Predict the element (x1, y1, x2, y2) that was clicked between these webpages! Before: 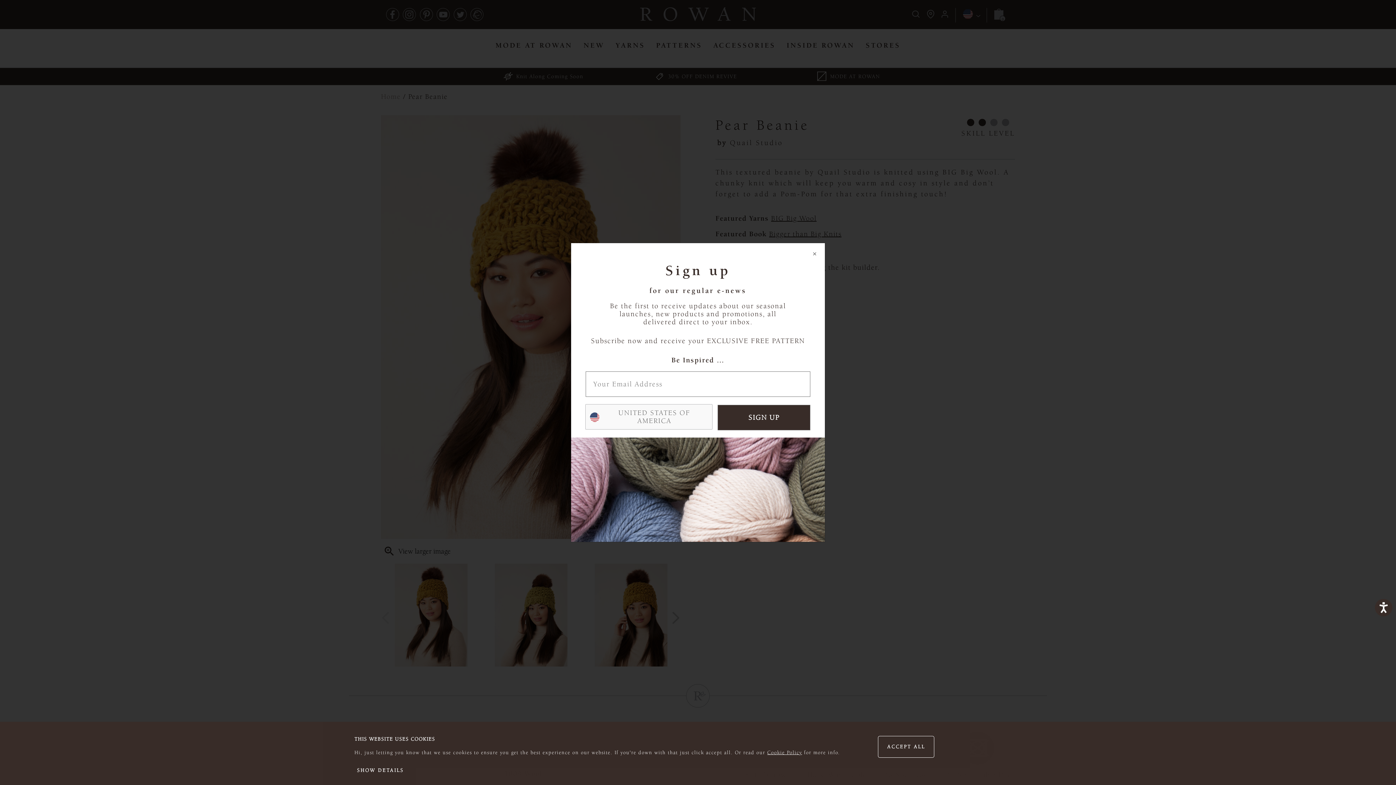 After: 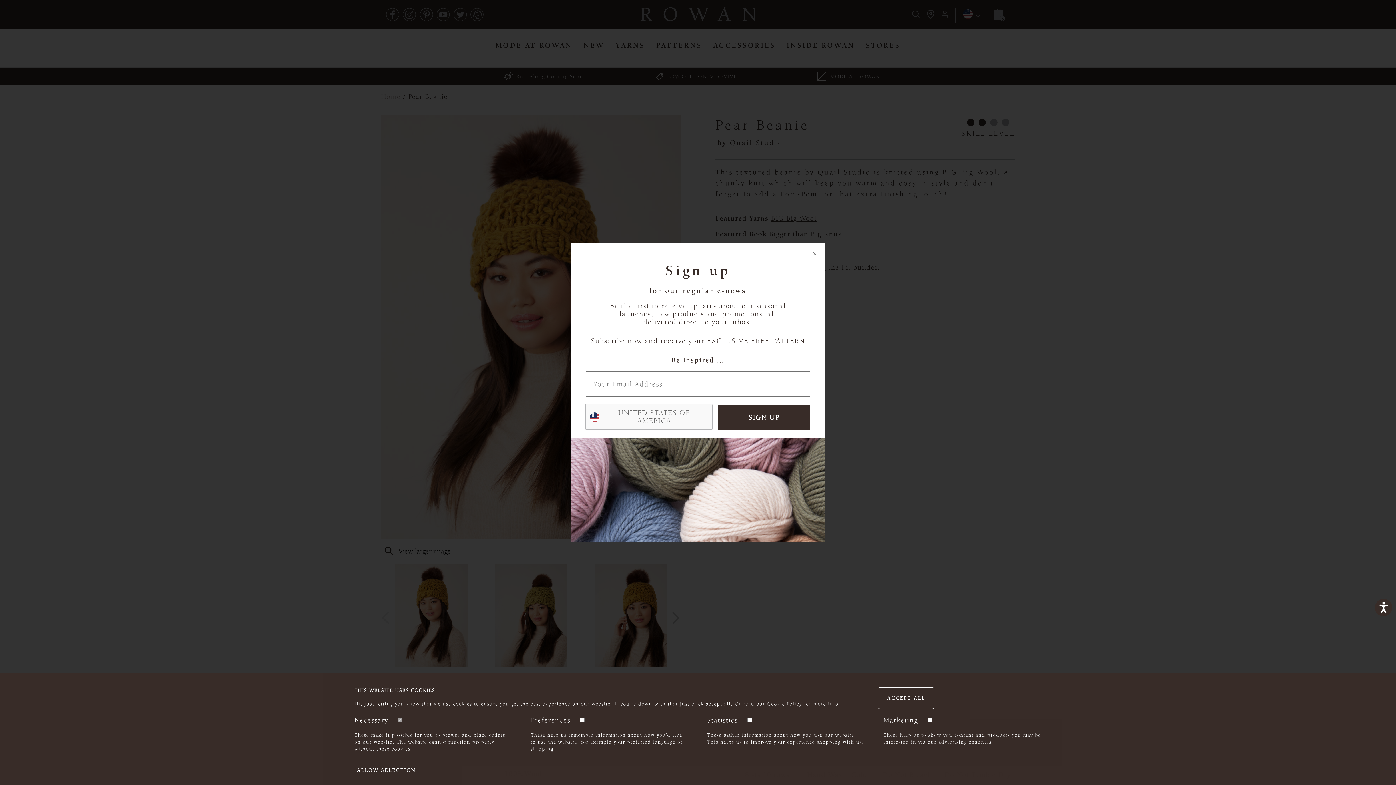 Action: bbox: (354, 765, 406, 776) label: SHOW DETAILS